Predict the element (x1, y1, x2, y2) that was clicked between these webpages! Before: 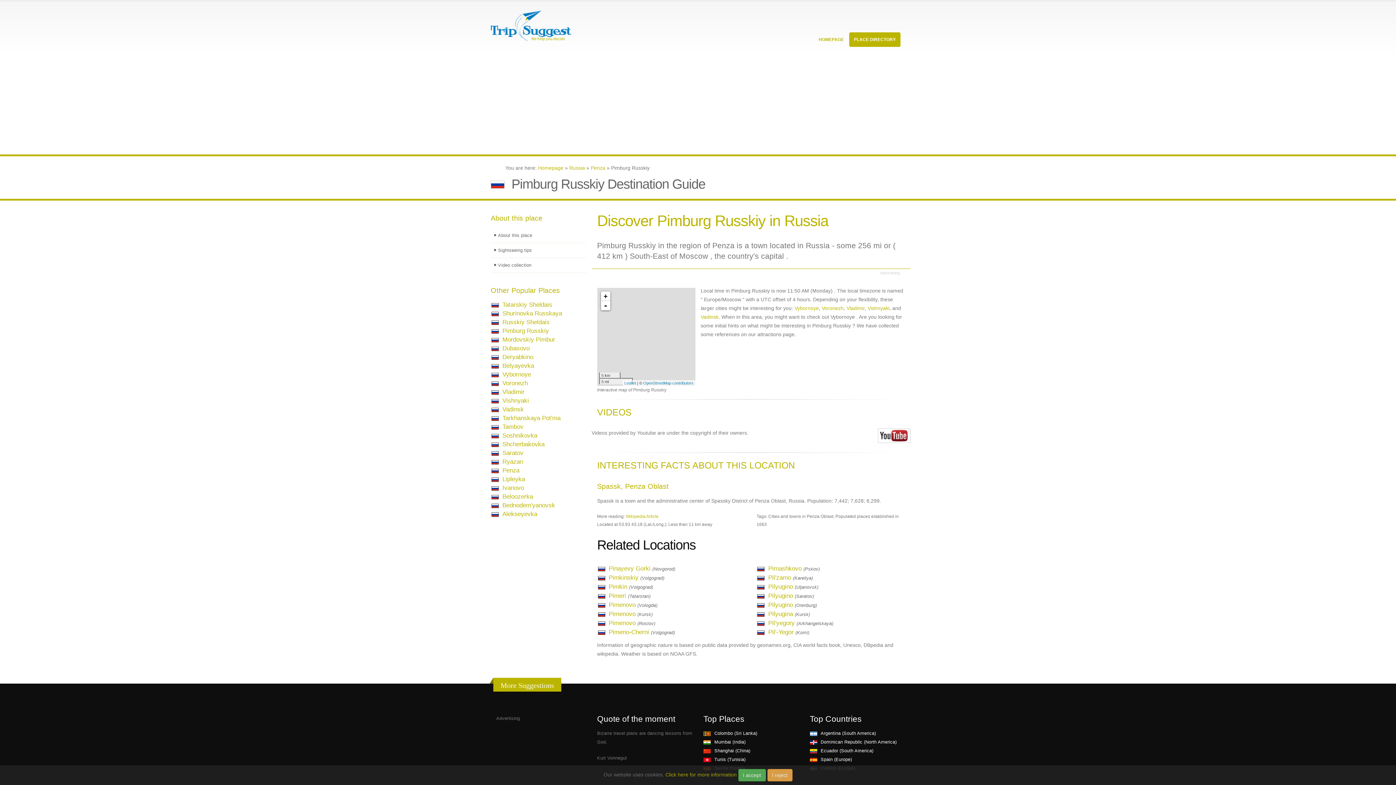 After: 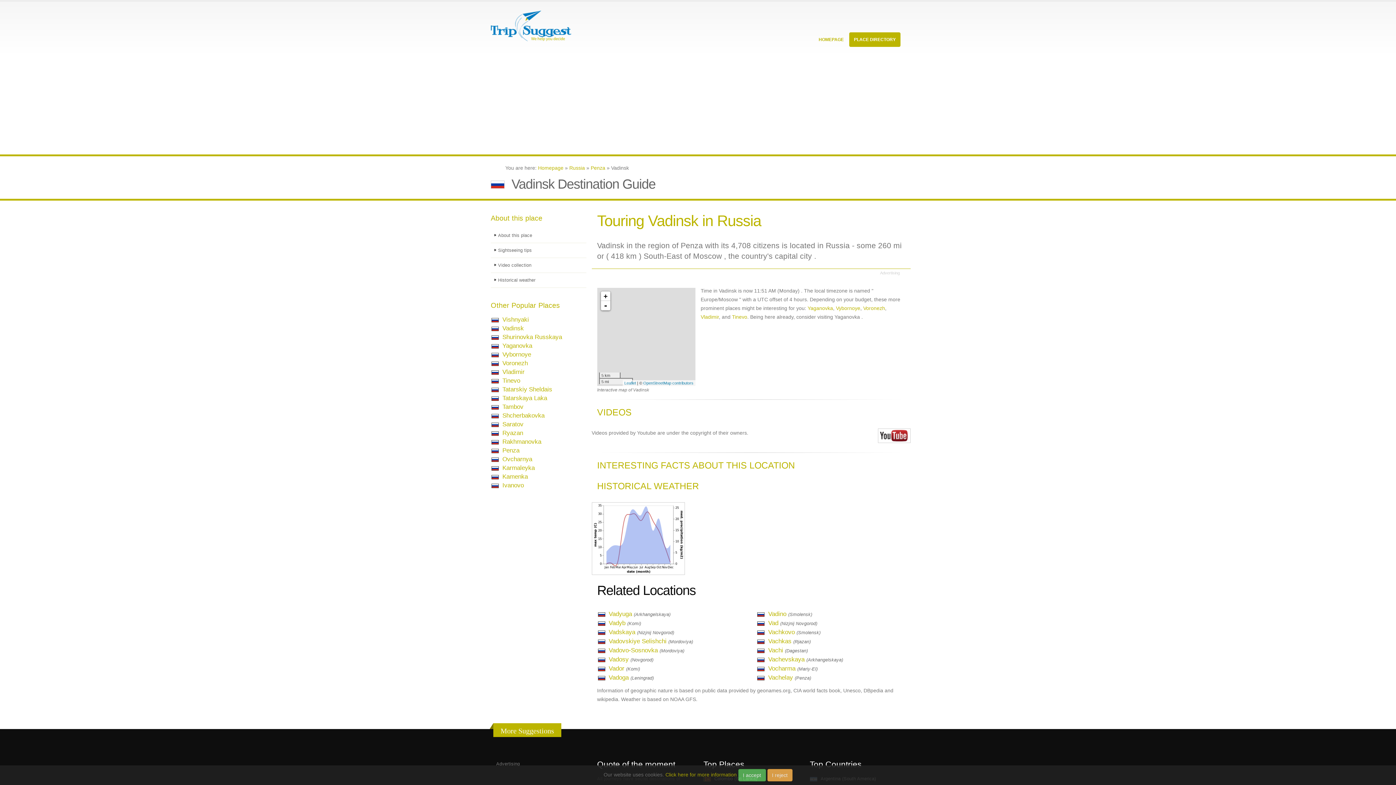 Action: bbox: (502, 406, 524, 413) label: Vadinsk